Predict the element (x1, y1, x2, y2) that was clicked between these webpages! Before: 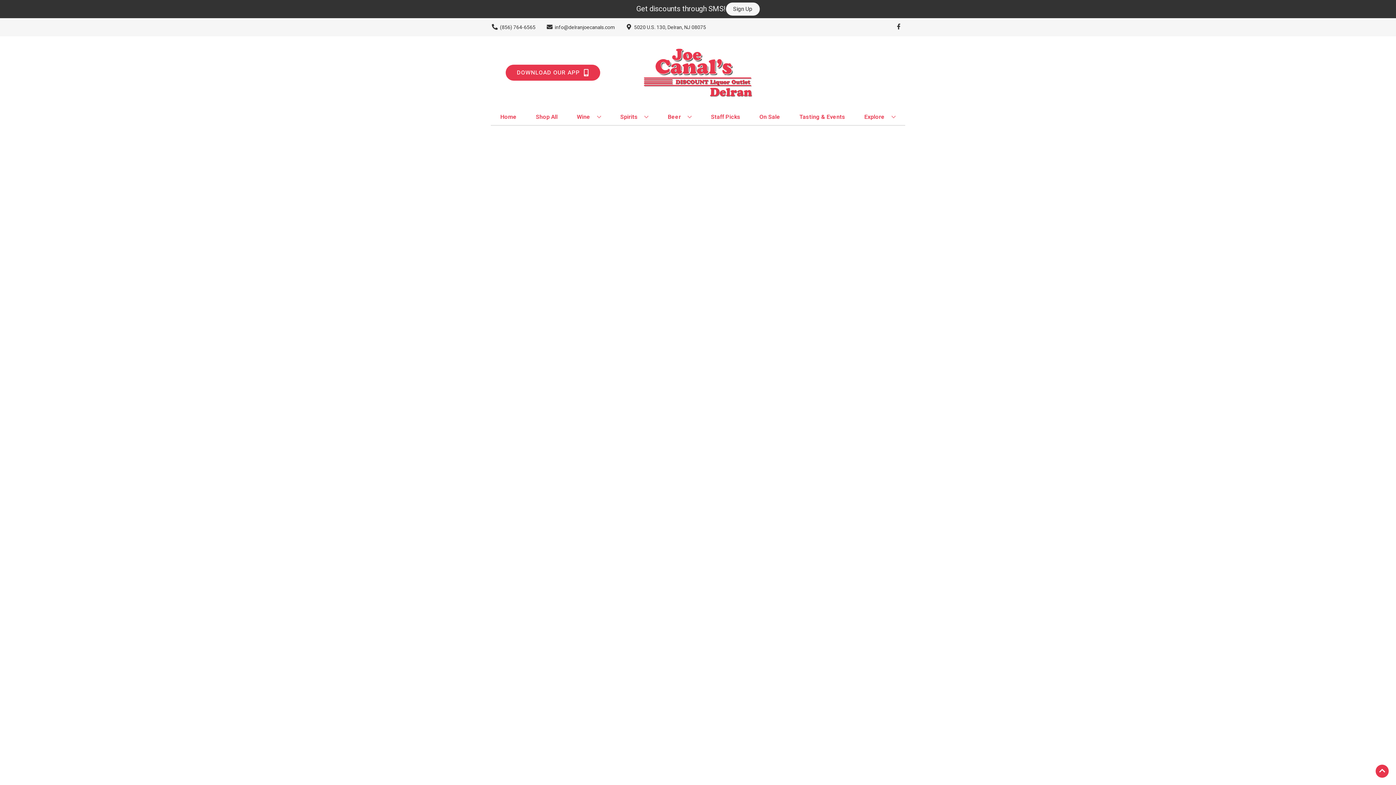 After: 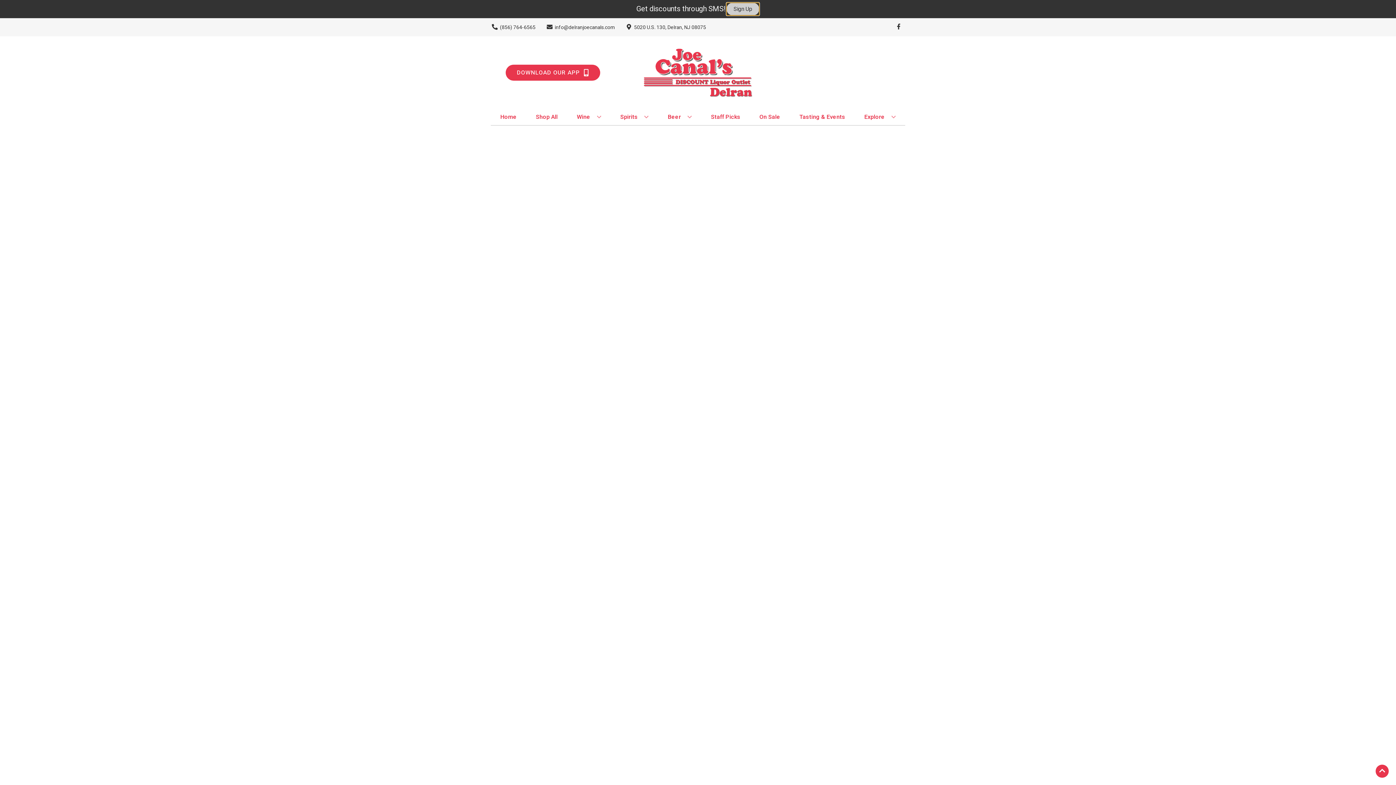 Action: bbox: (726, 2, 759, 15) label: Sign Up